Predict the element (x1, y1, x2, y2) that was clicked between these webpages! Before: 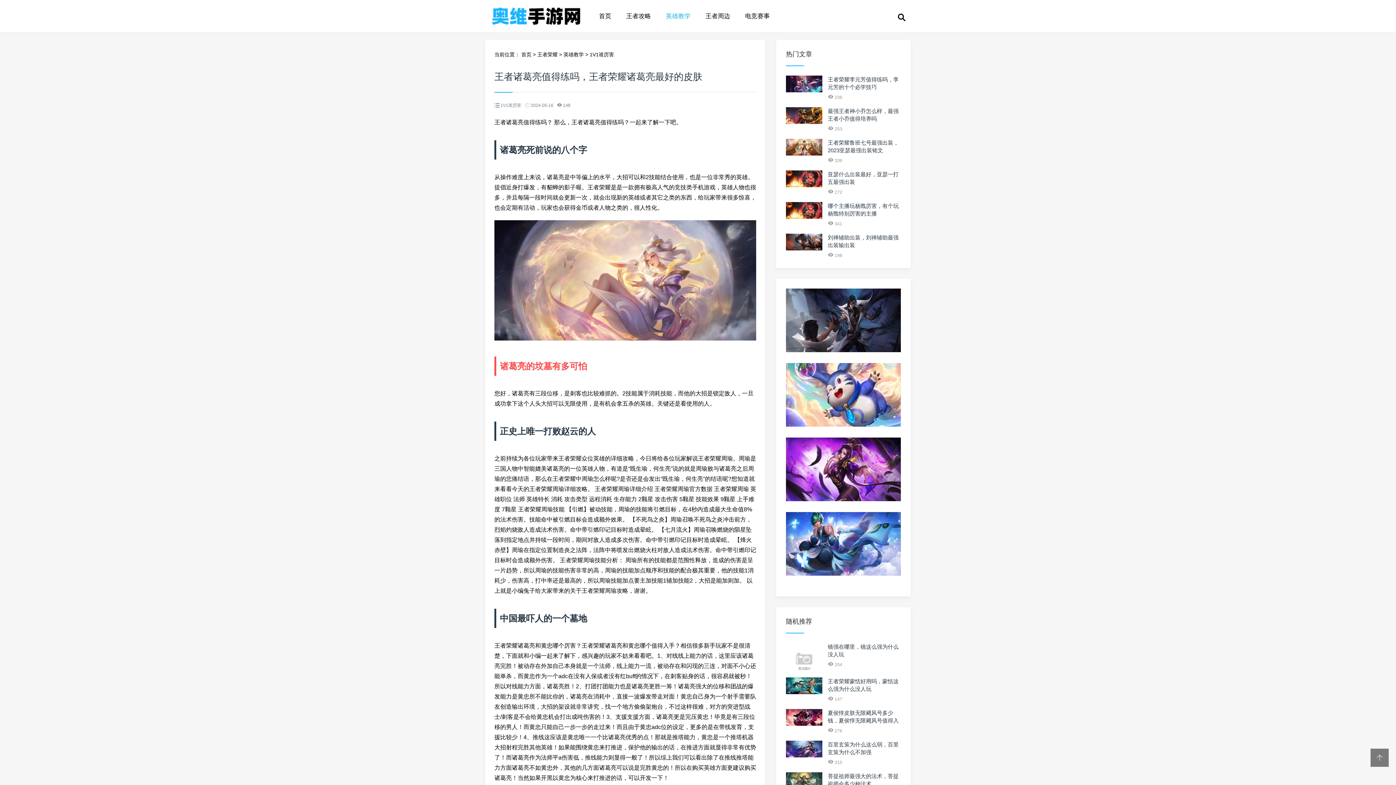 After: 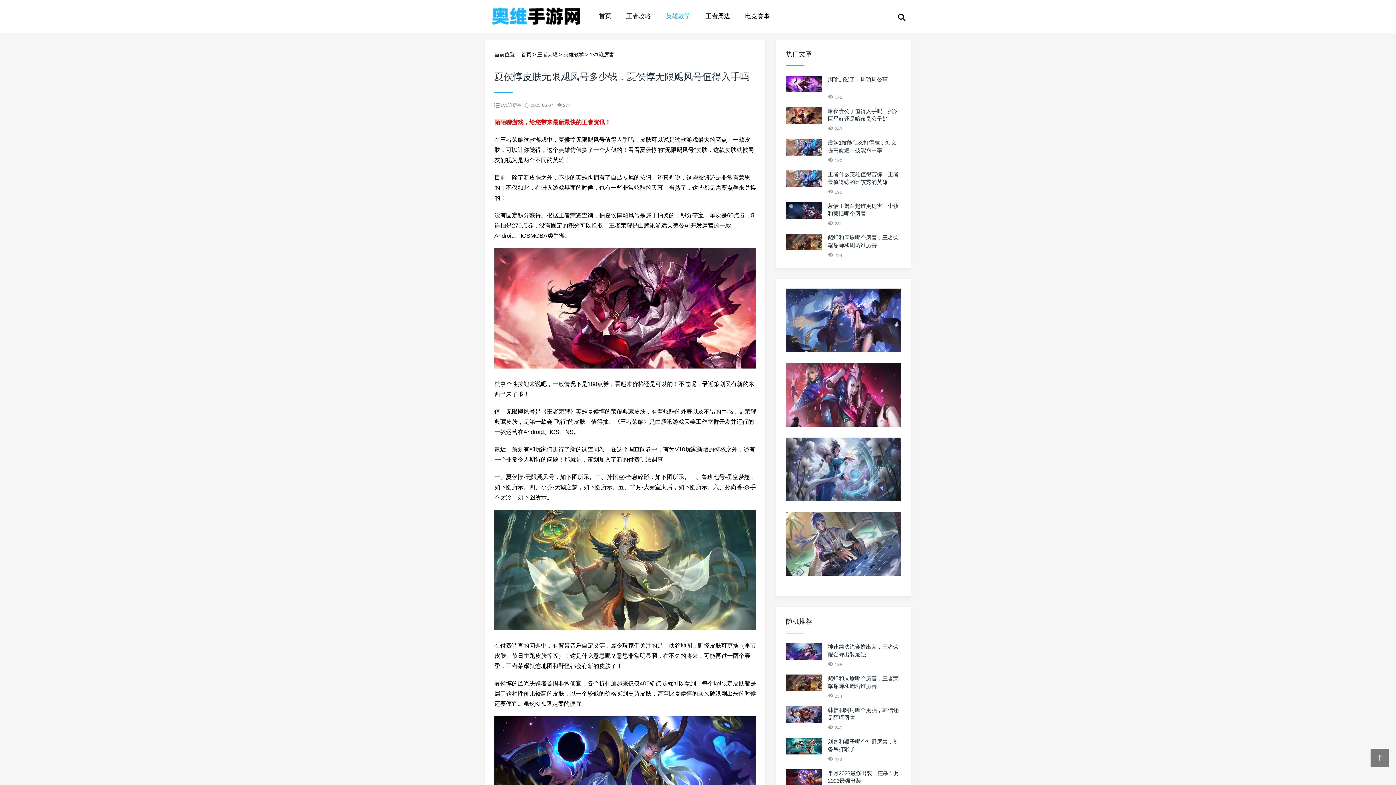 Action: bbox: (786, 721, 822, 727)